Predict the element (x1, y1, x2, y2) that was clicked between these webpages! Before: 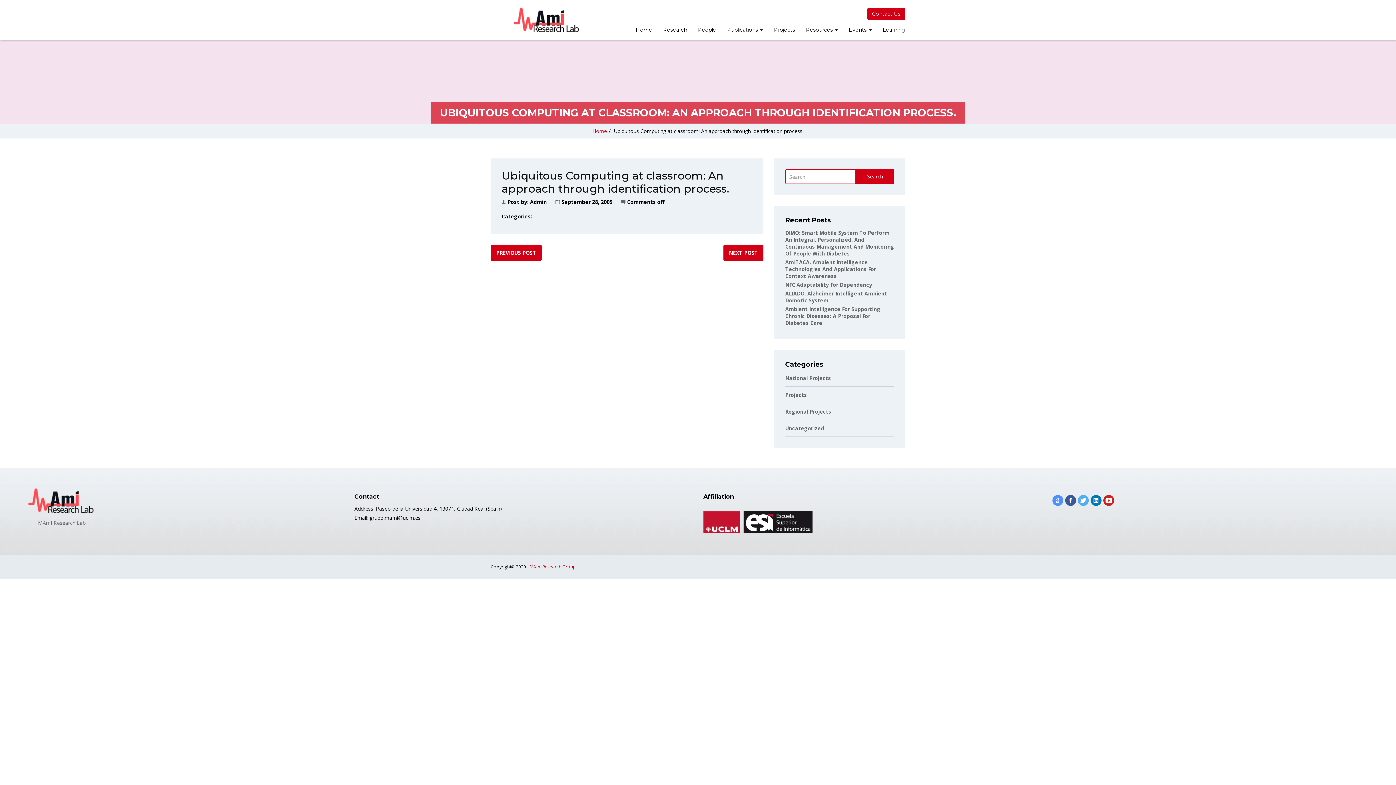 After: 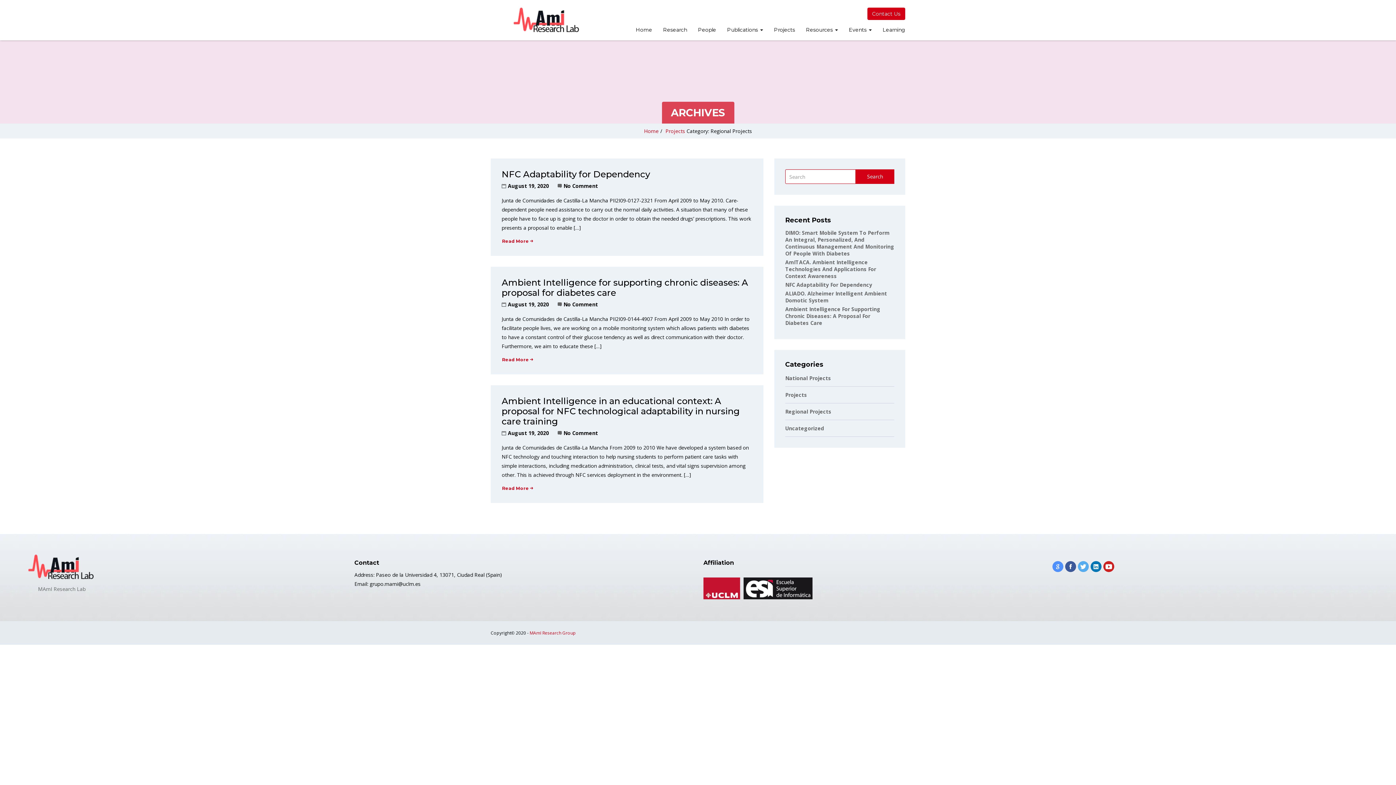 Action: bbox: (785, 403, 894, 420) label: Regional Projects